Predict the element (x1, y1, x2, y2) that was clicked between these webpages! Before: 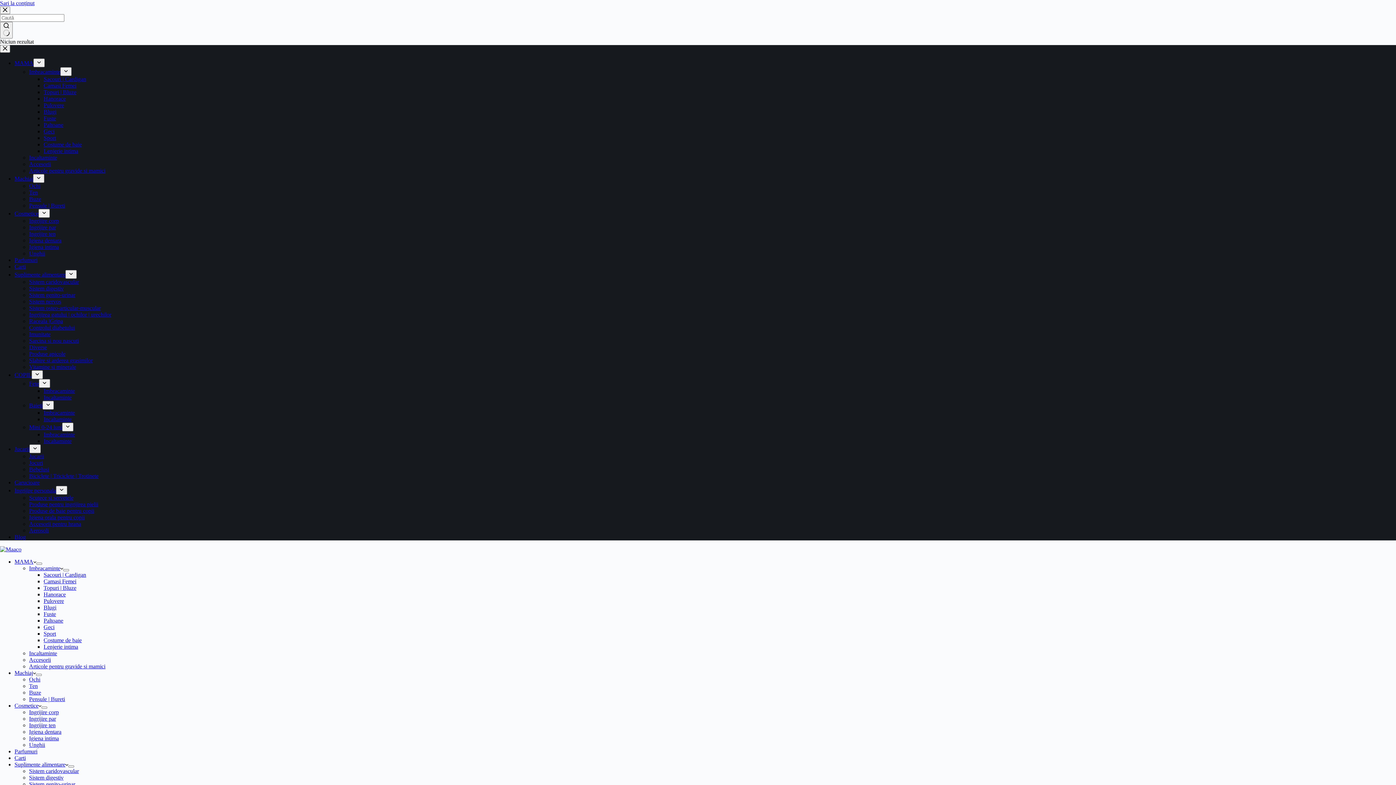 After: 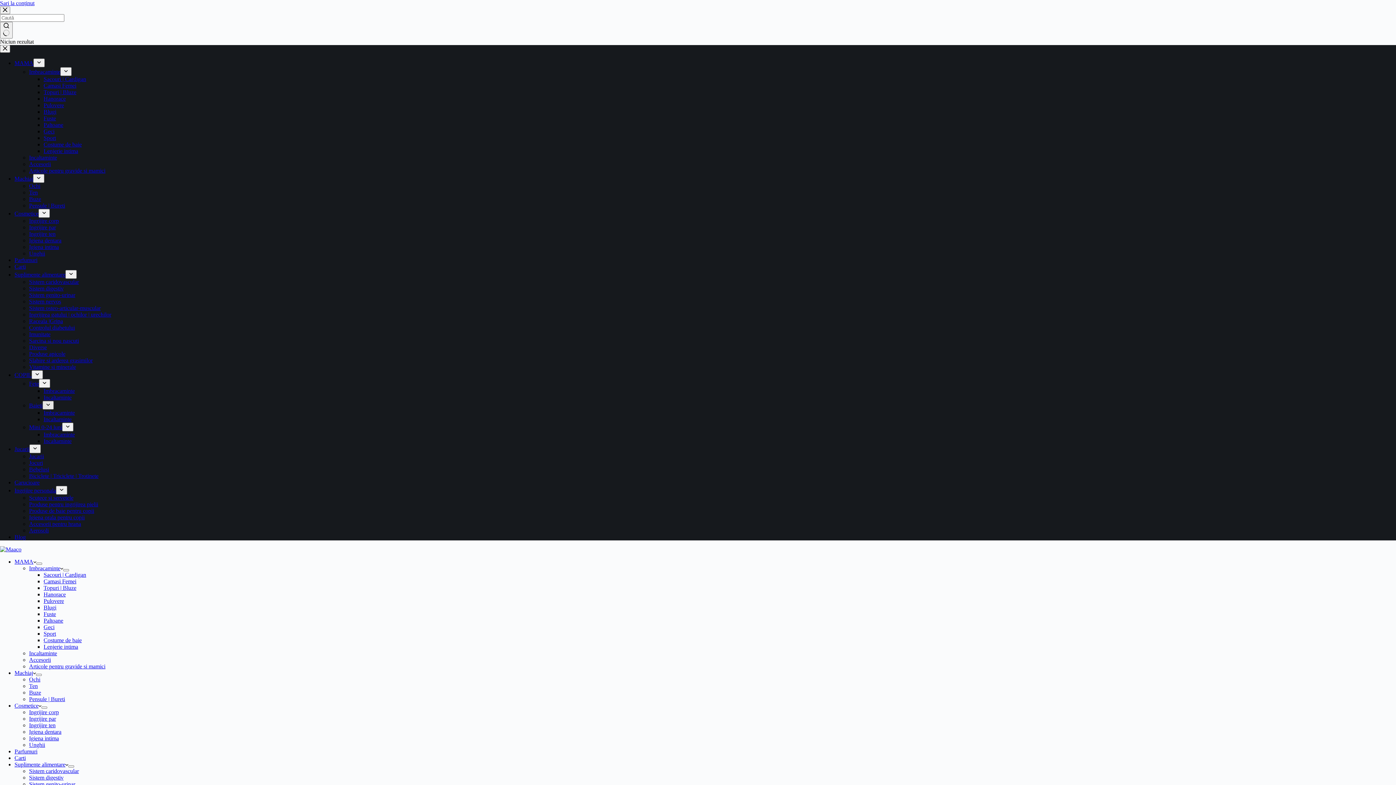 Action: label: Extinde meniul derulant bbox: (42, 401, 53, 409)